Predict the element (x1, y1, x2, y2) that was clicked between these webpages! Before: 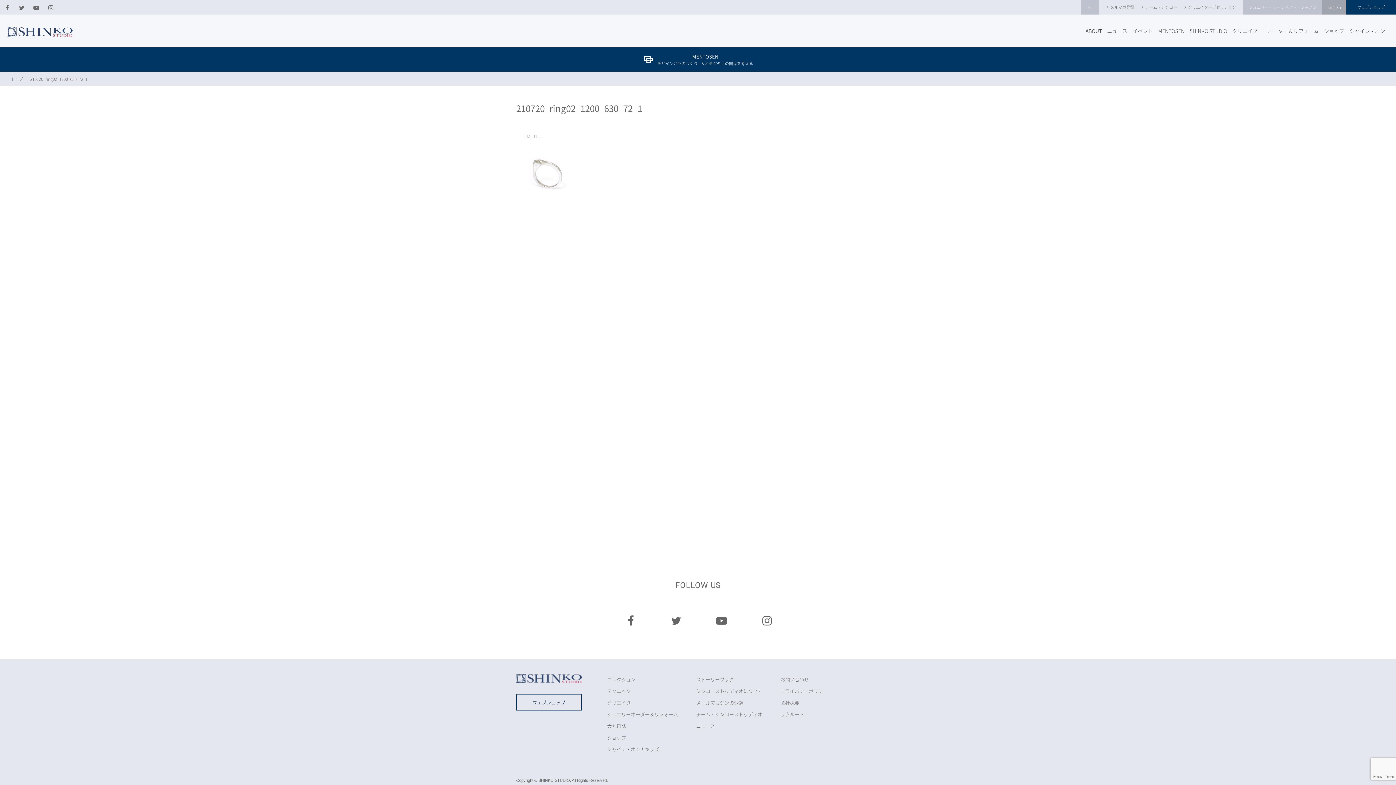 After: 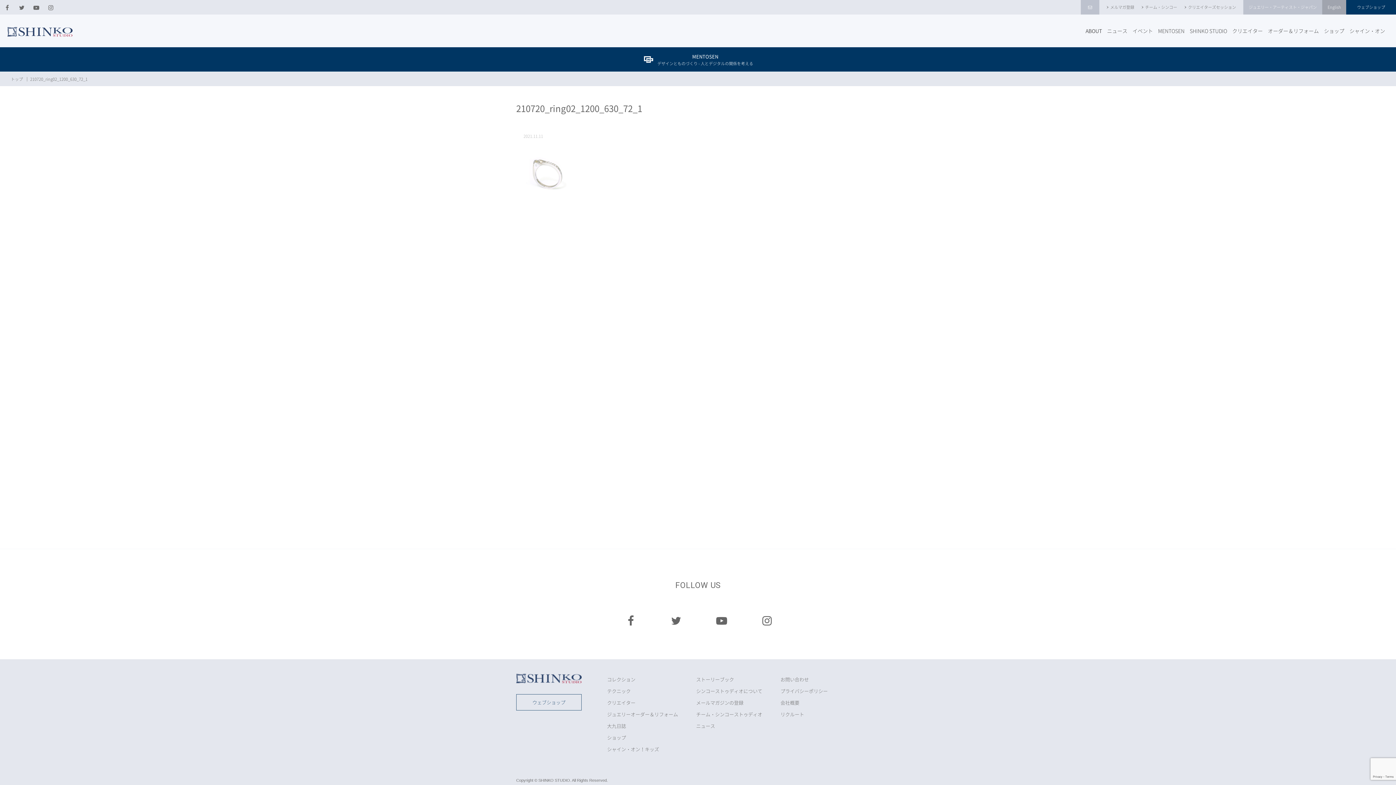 Action: label: ウェブショップ bbox: (516, 694, 581, 710)